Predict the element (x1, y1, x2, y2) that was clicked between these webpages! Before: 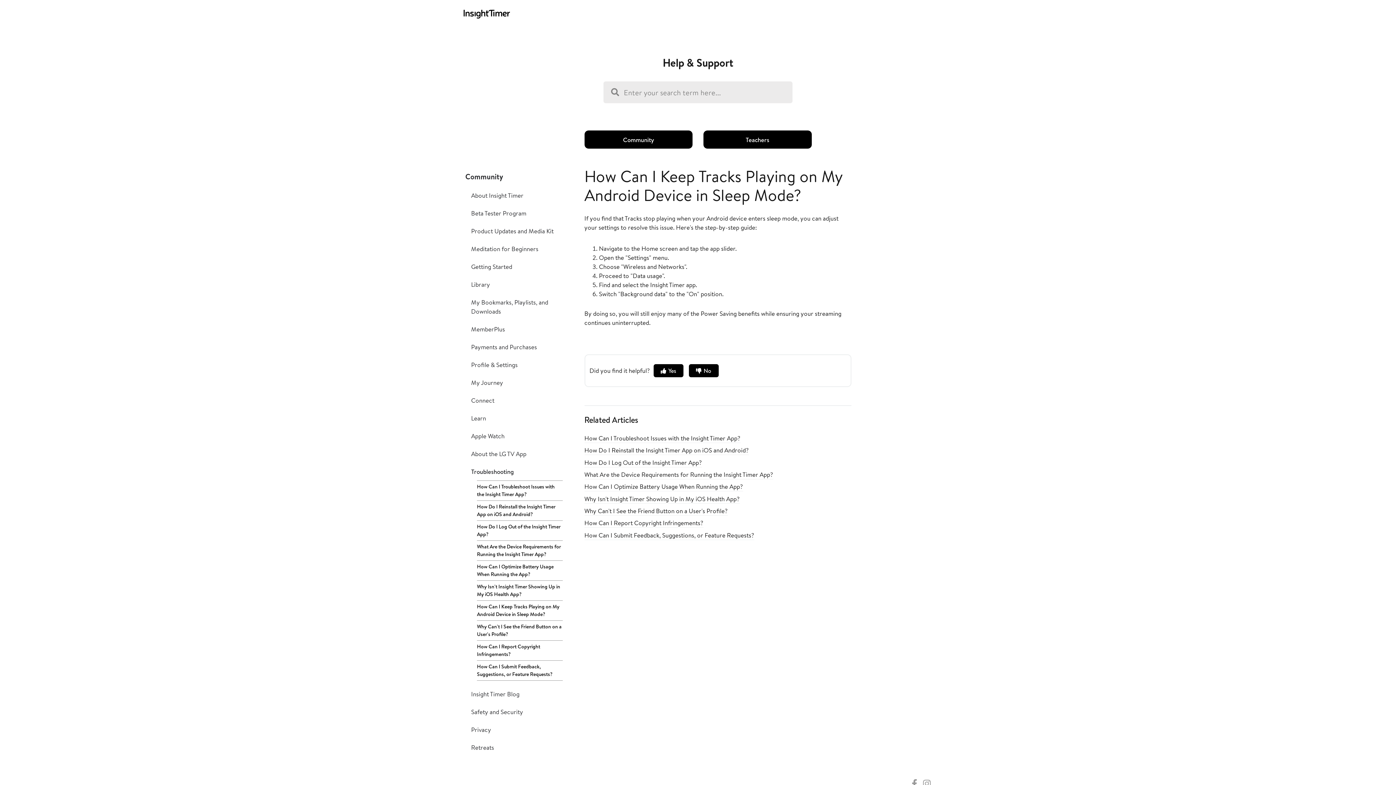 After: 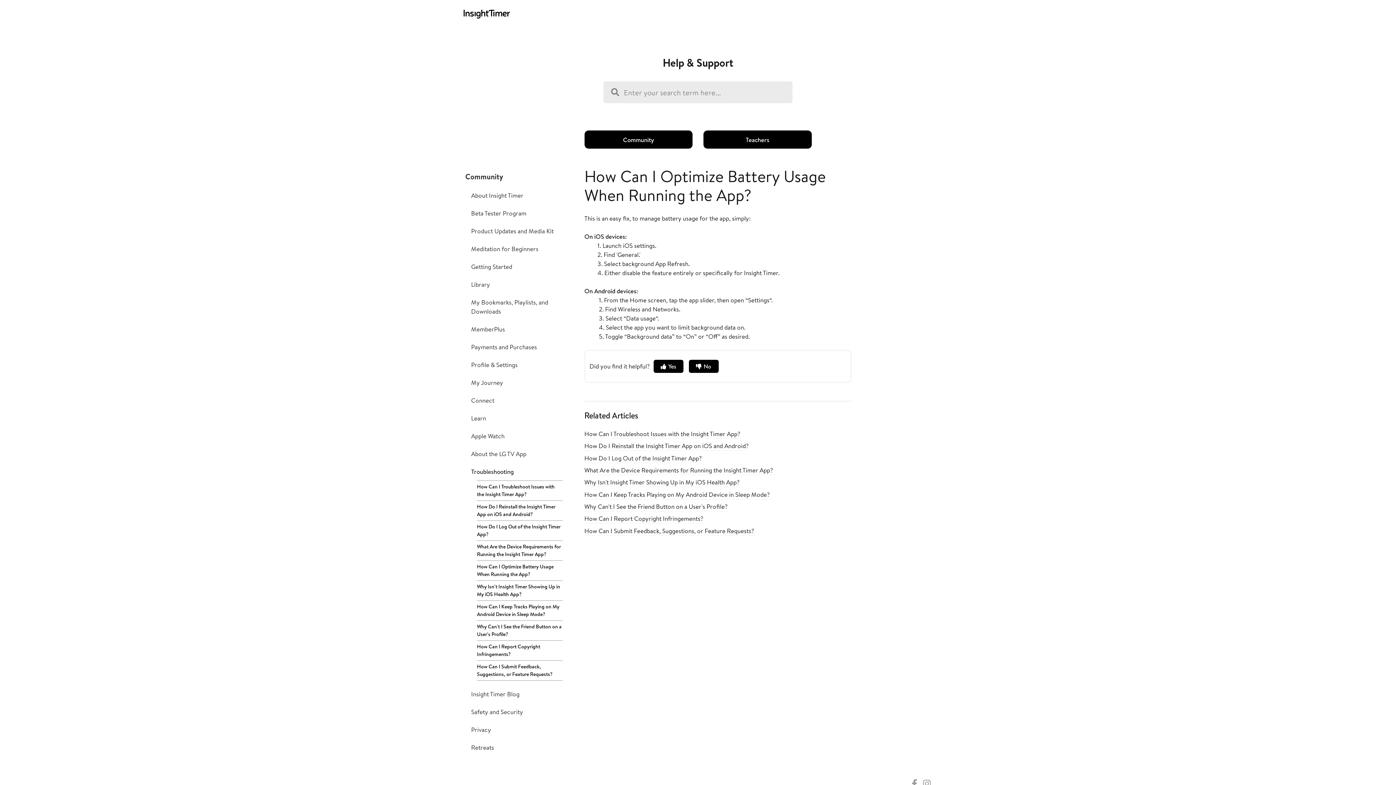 Action: label: How Can I Optimize Battery Usage When Running the App? bbox: (477, 563, 562, 578)